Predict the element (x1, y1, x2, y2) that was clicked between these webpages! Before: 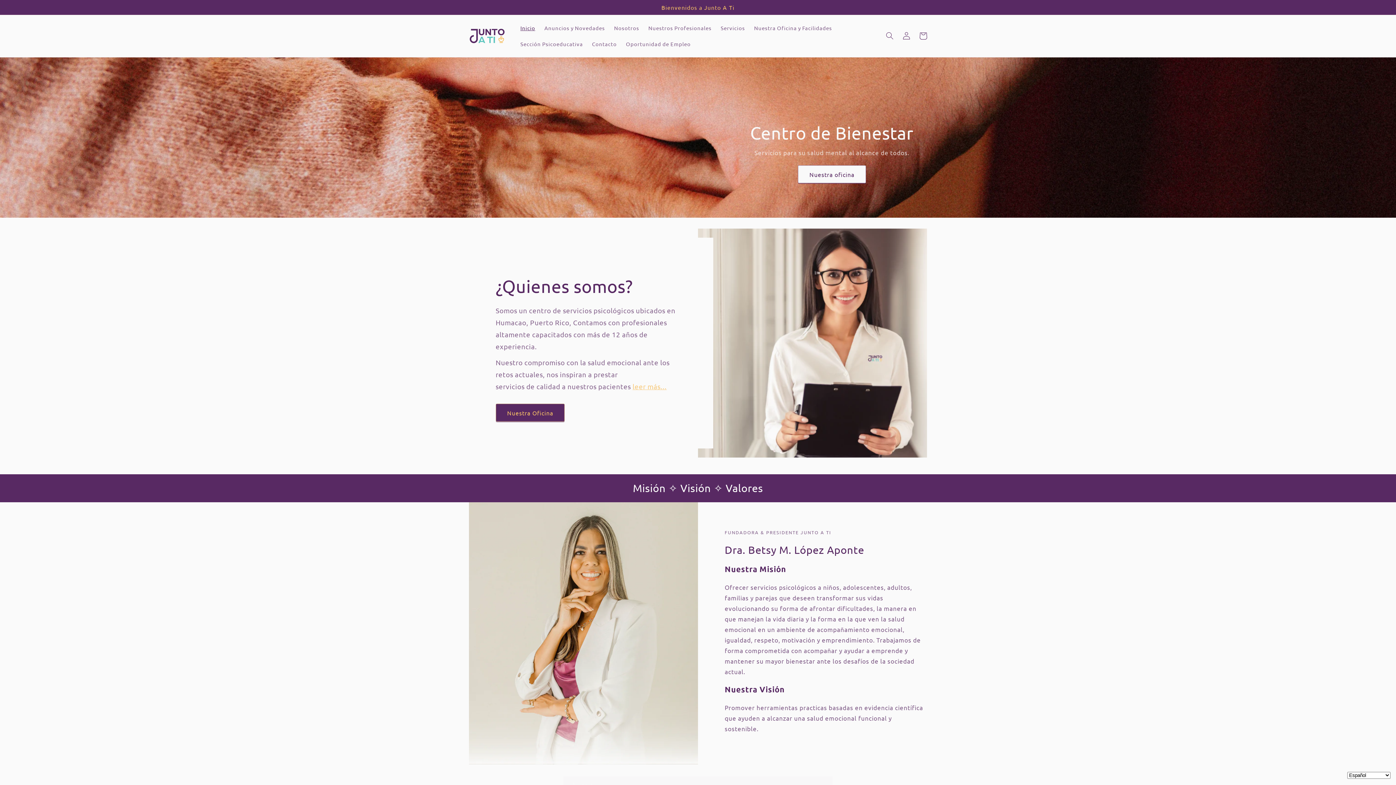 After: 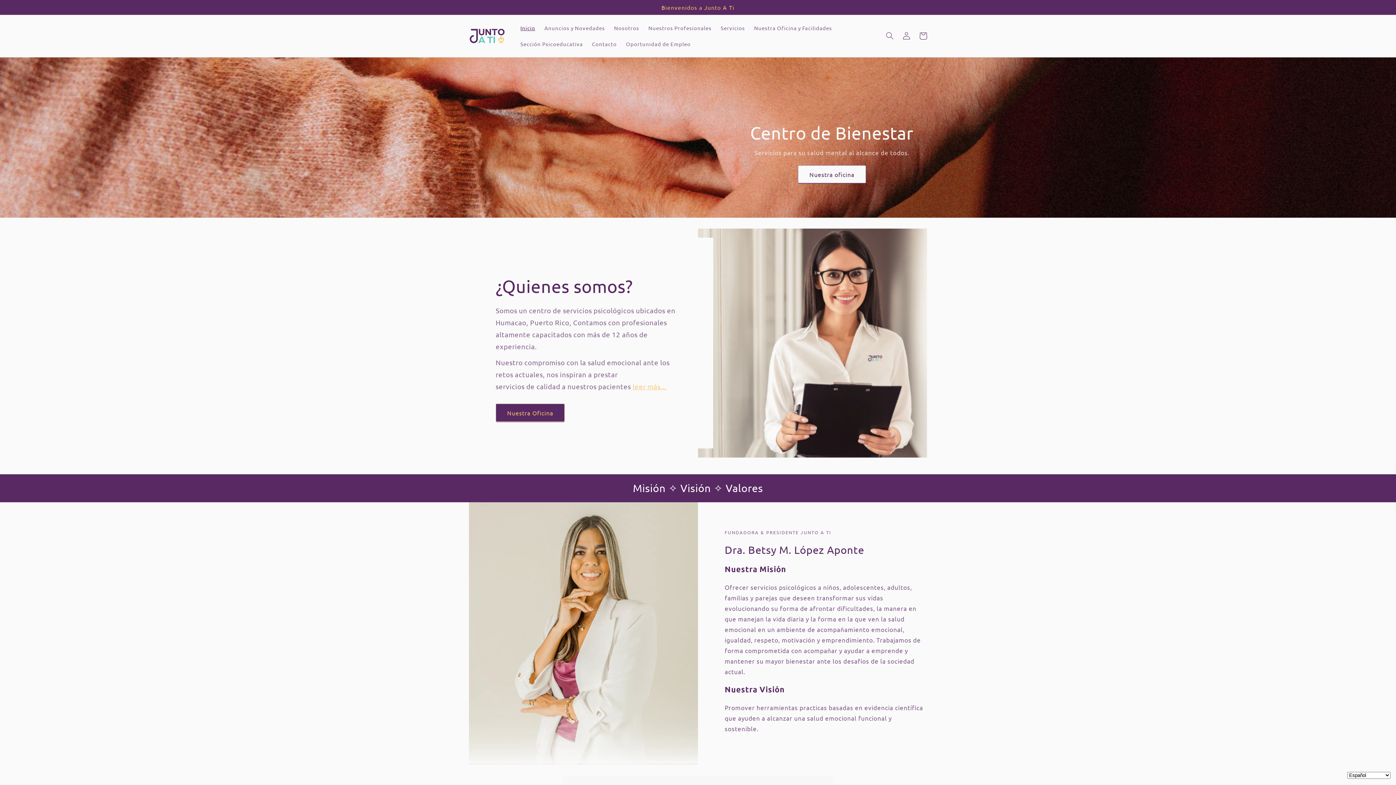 Action: bbox: (515, 20, 539, 35) label: Inicio